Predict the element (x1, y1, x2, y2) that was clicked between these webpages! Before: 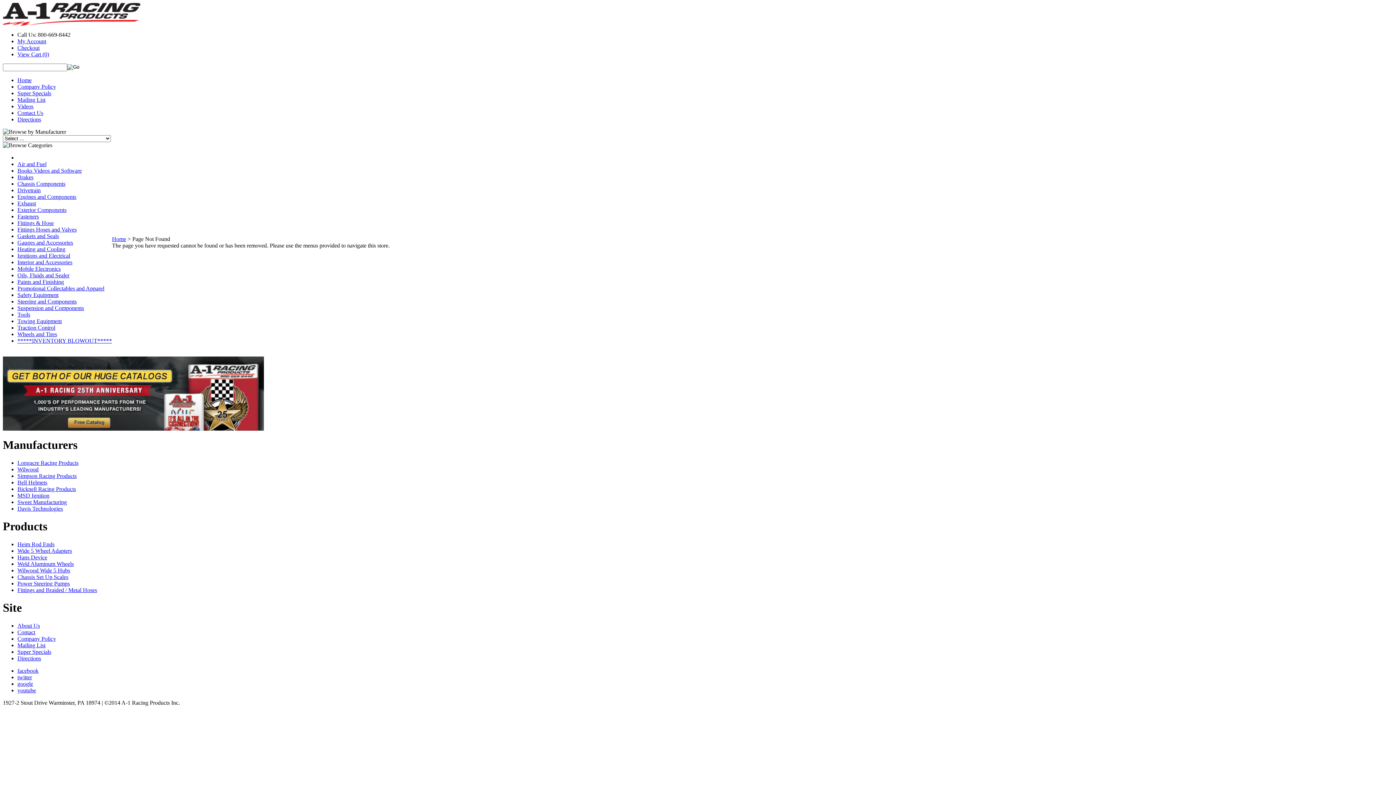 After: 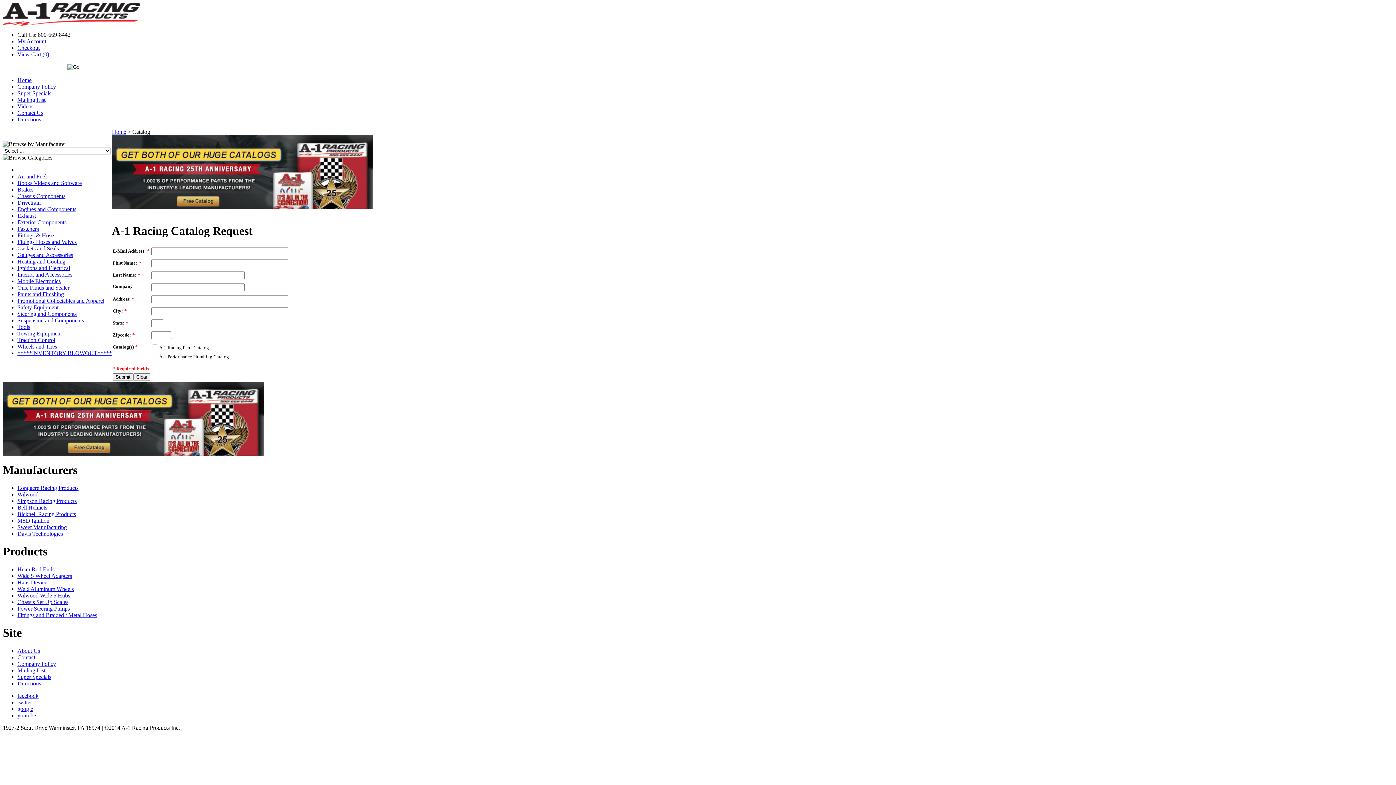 Action: label: Mailing List bbox: (17, 96, 45, 102)